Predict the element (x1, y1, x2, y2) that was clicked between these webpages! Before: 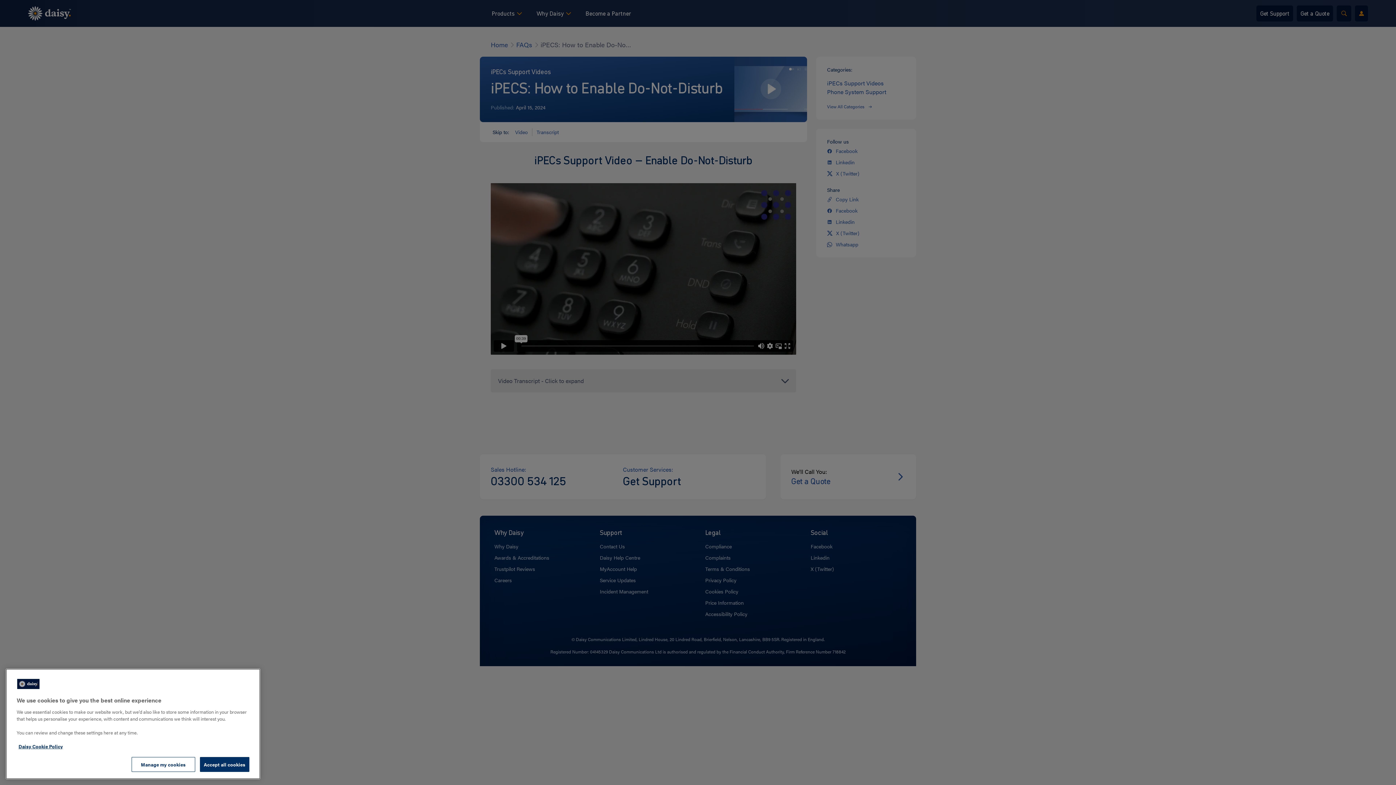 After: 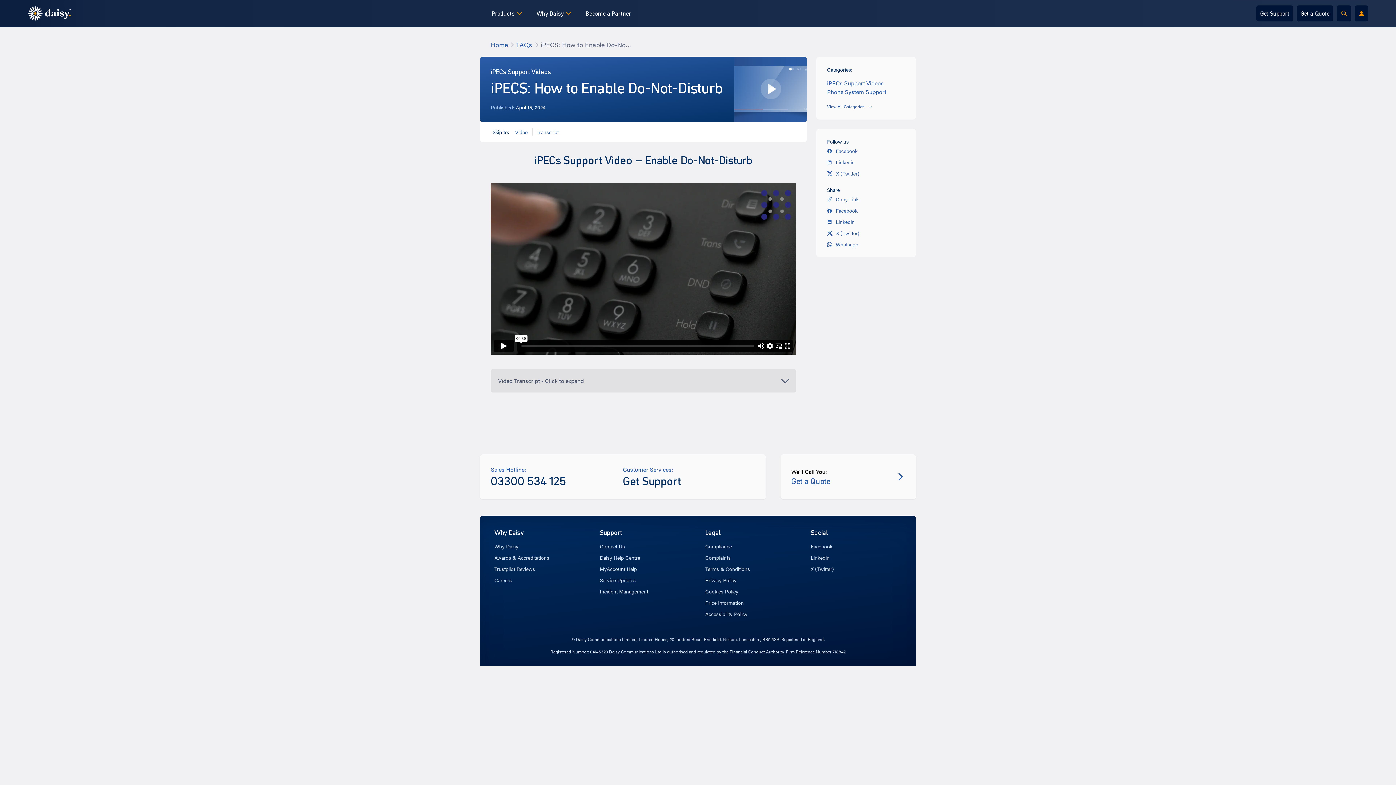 Action: label: Accept all cookies bbox: (199, 757, 249, 772)